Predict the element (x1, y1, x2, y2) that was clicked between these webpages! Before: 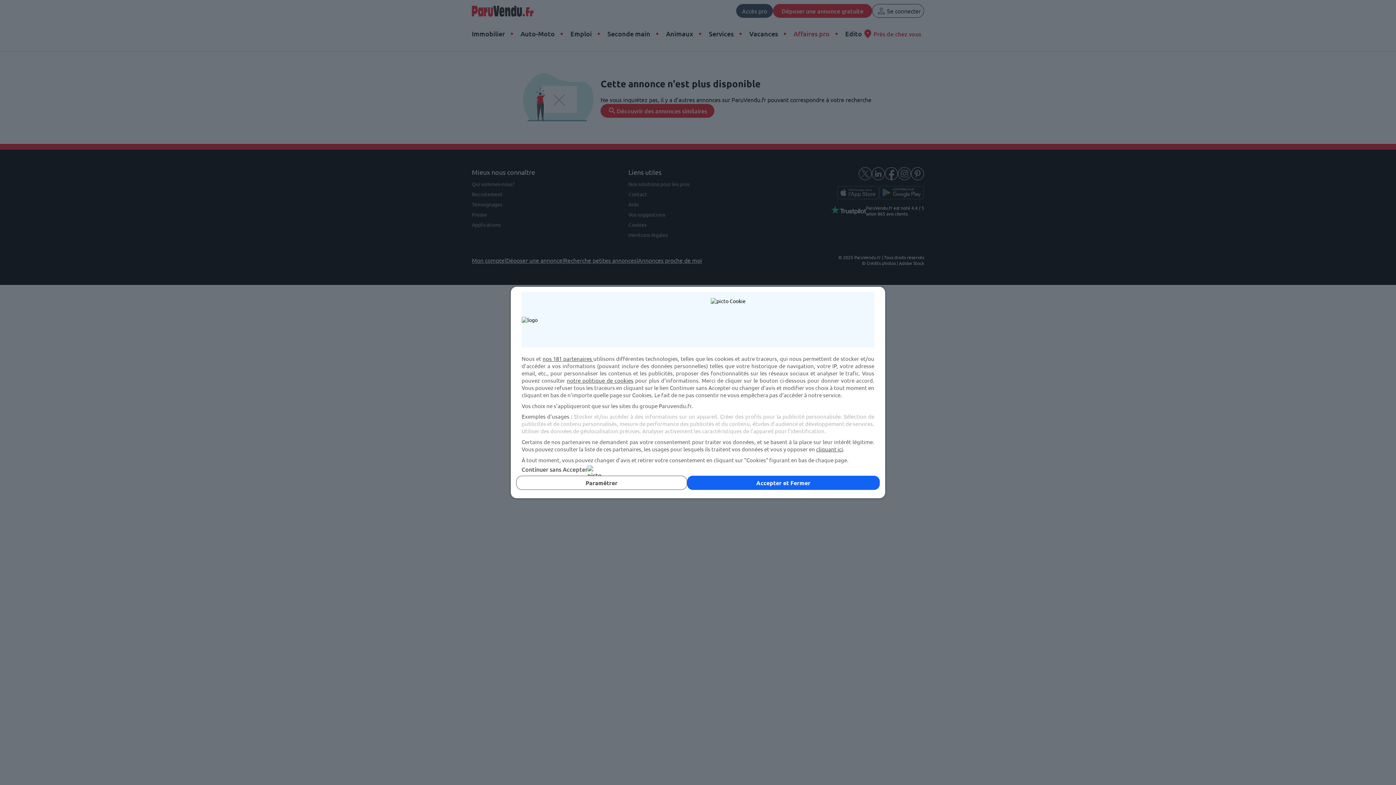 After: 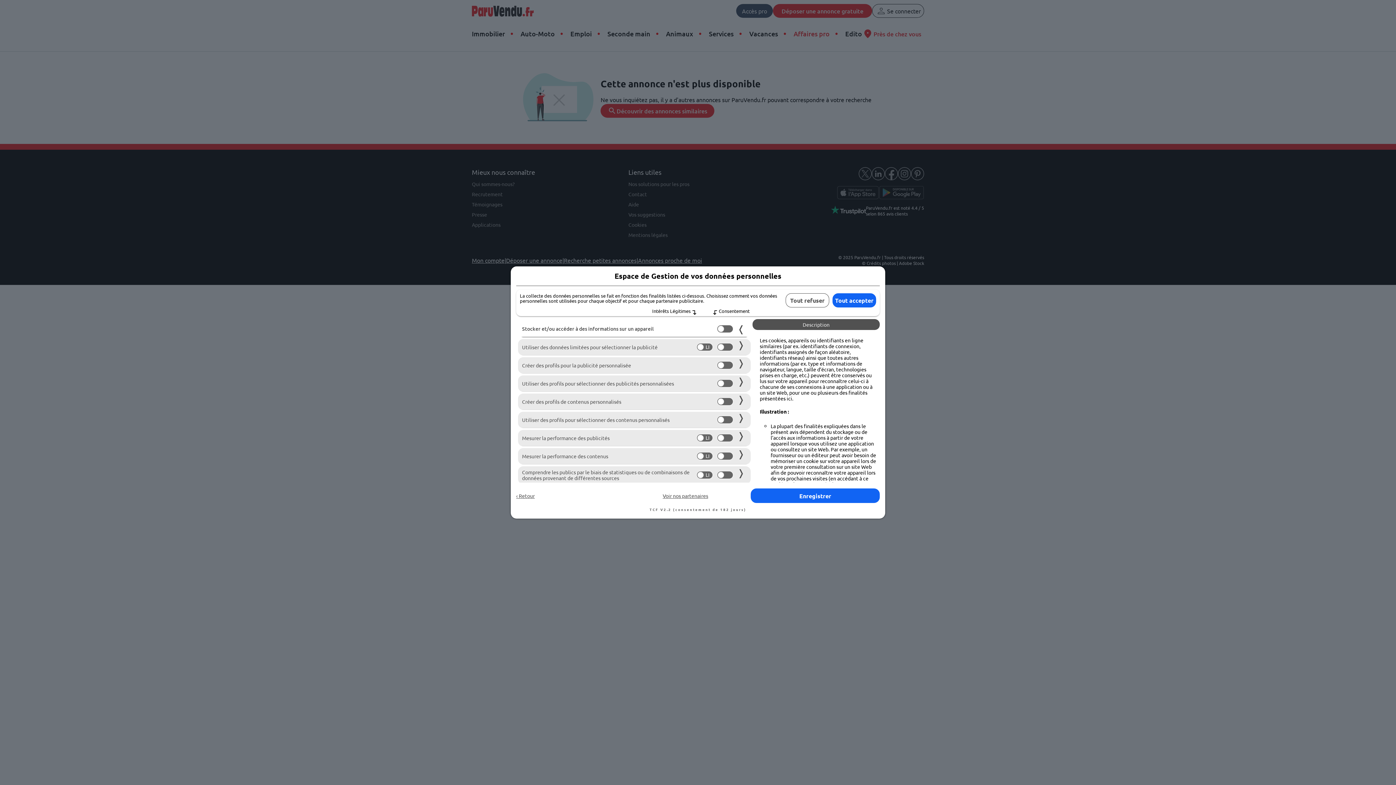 Action: bbox: (516, 476, 687, 490) label: Paramétrer